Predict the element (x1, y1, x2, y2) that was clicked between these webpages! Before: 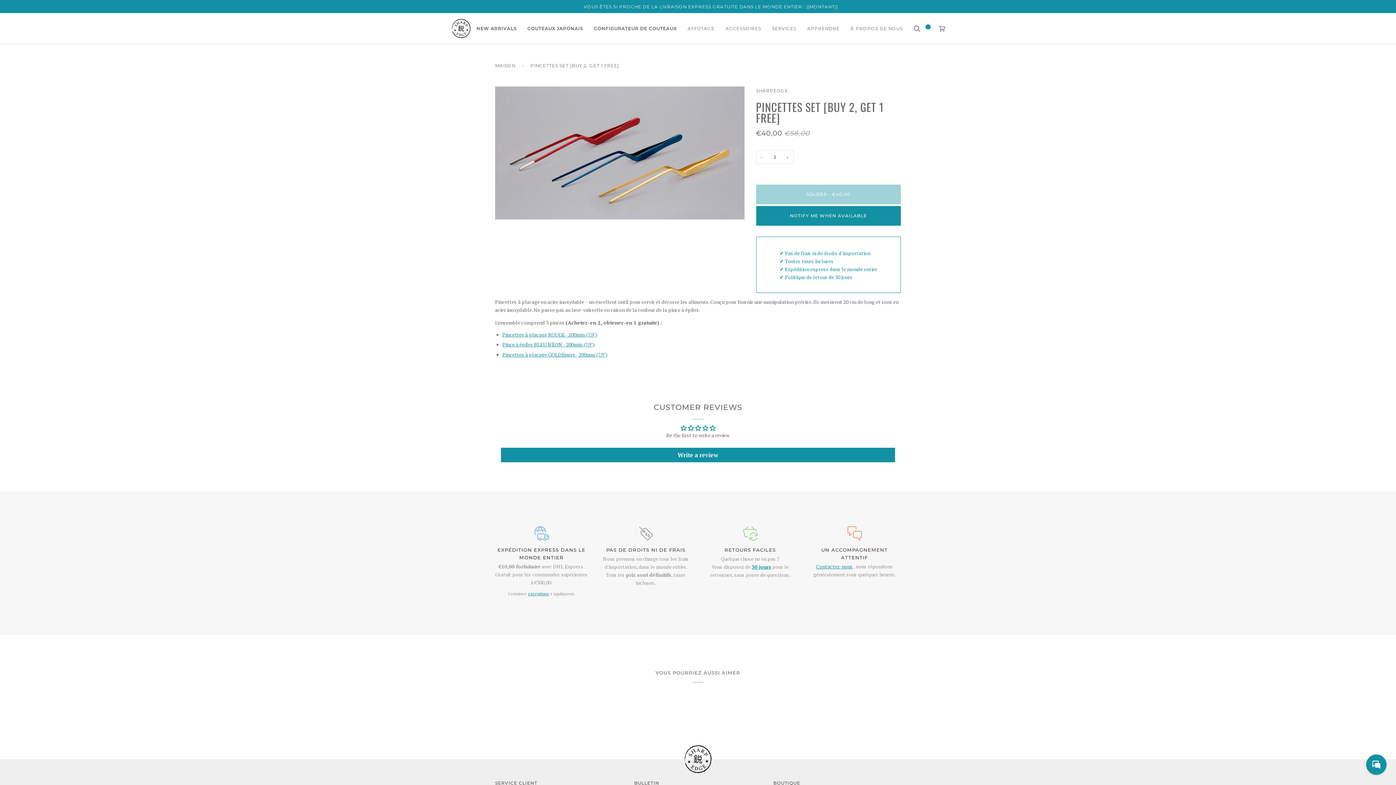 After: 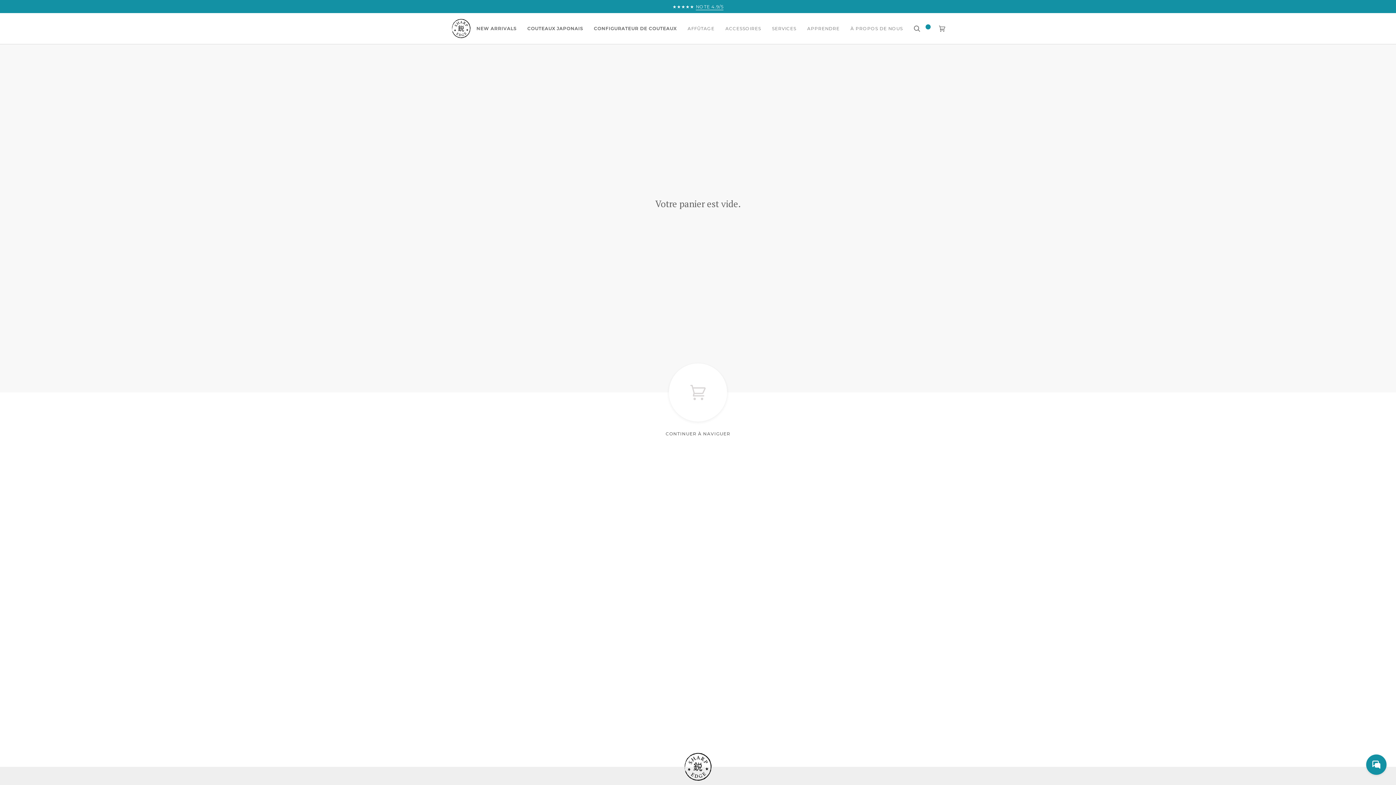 Action: bbox: (931, 13, 948, 44) label: Chariot
(0)